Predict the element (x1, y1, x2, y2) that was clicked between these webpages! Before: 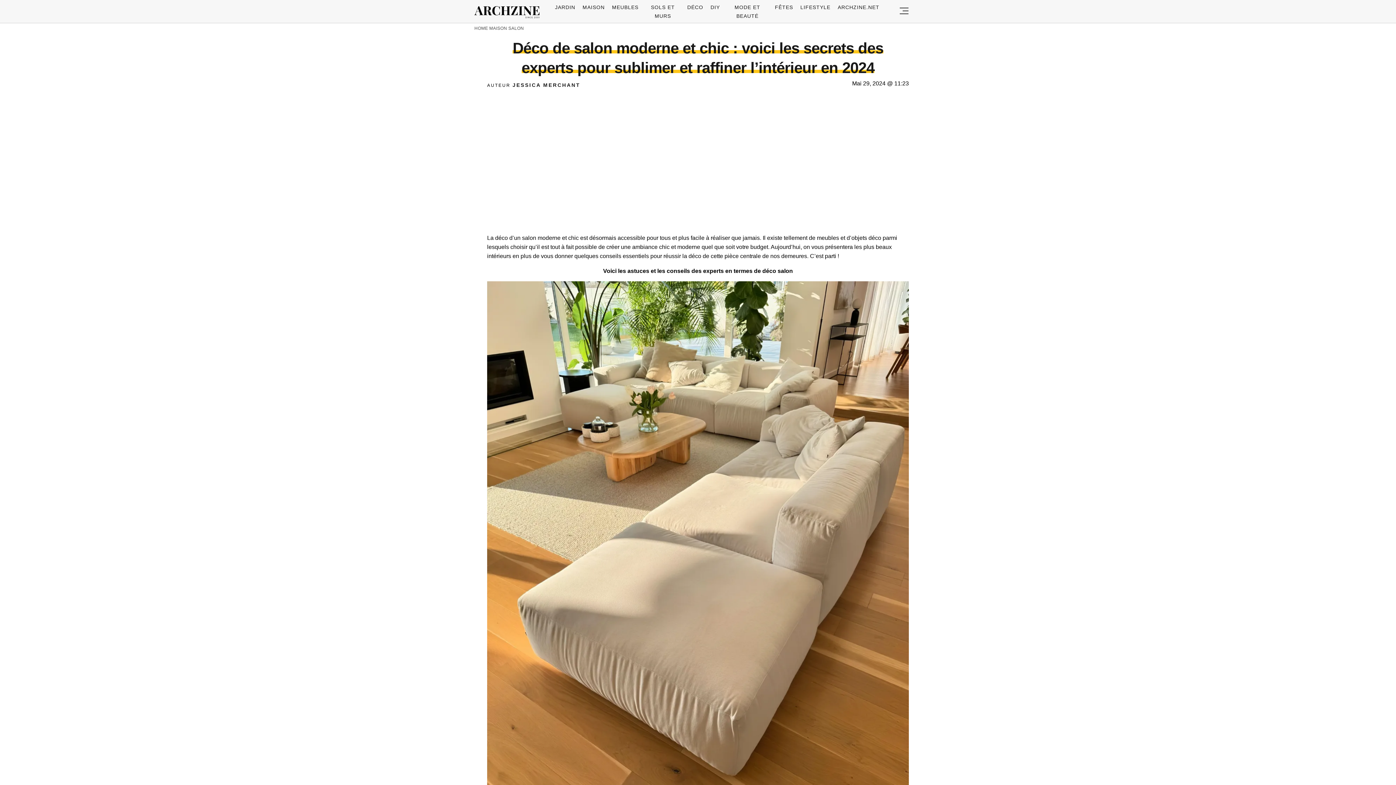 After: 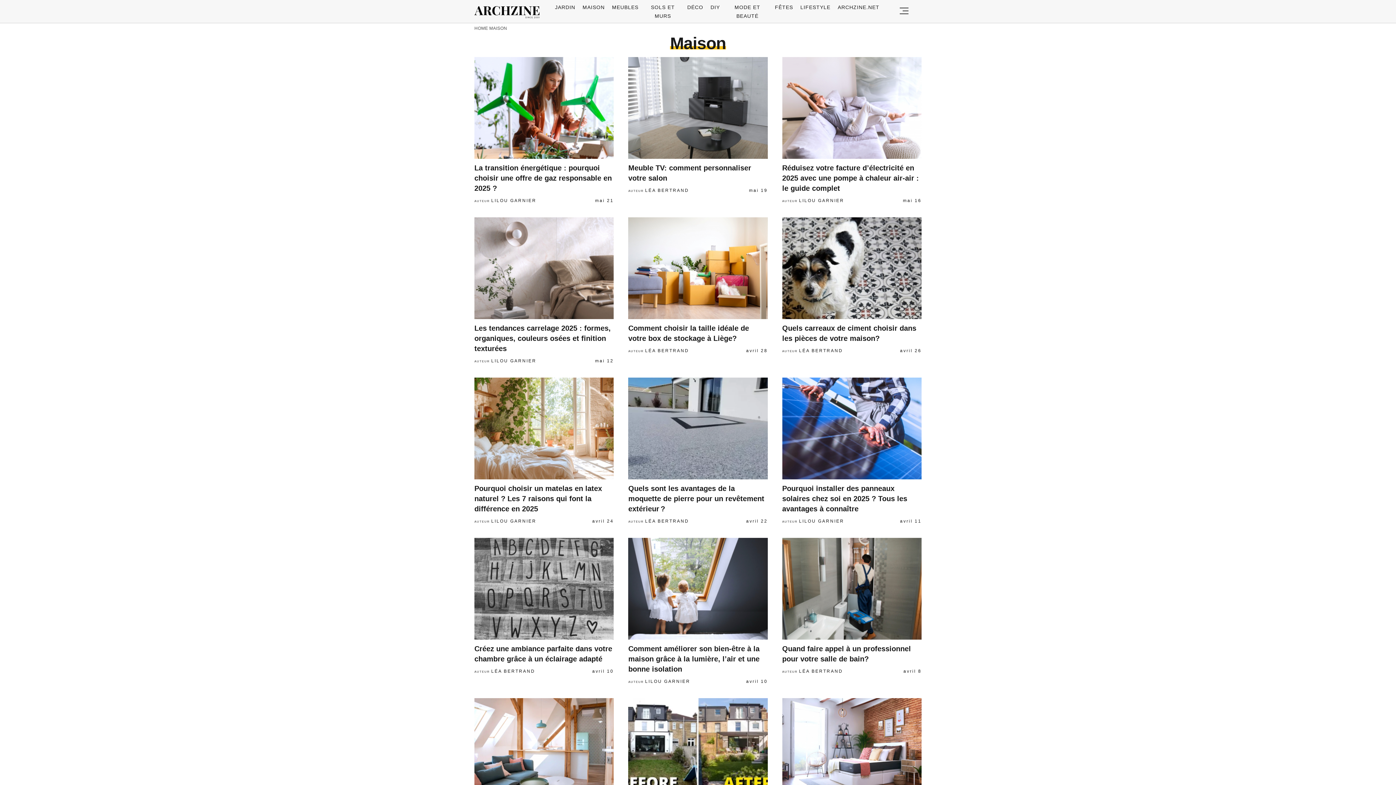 Action: bbox: (489, 25, 507, 30) label: MAISON